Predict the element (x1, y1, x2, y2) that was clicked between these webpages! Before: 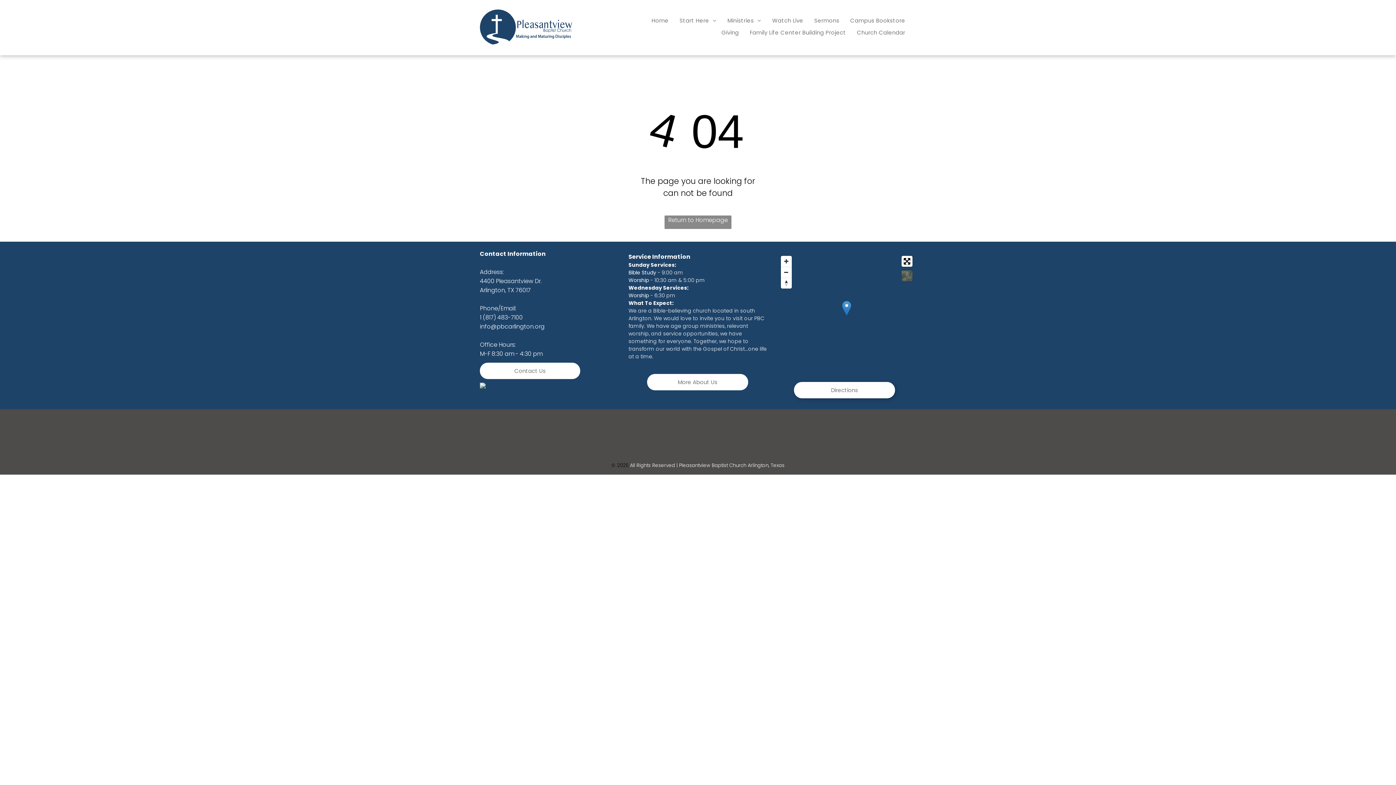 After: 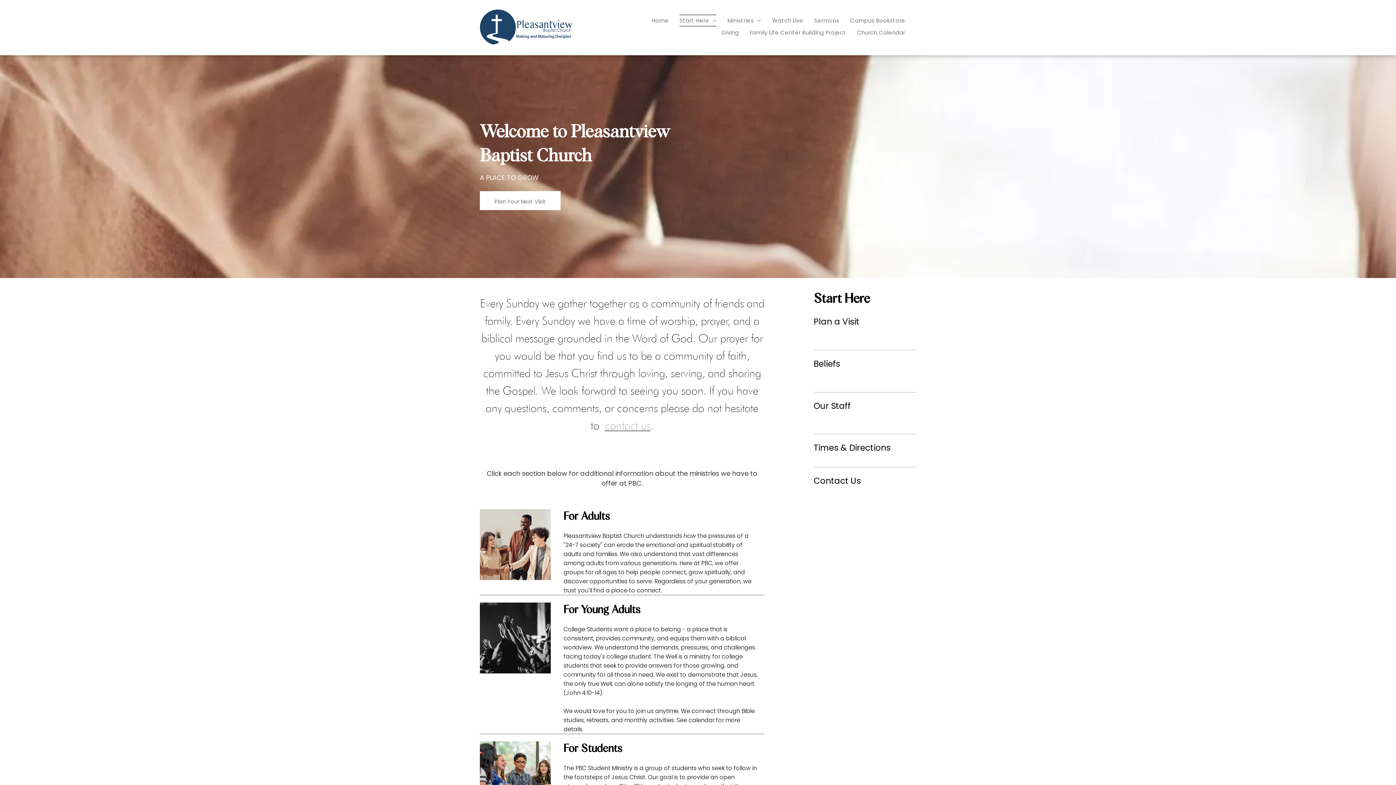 Action: bbox: (647, 374, 748, 390) label: More About Us 